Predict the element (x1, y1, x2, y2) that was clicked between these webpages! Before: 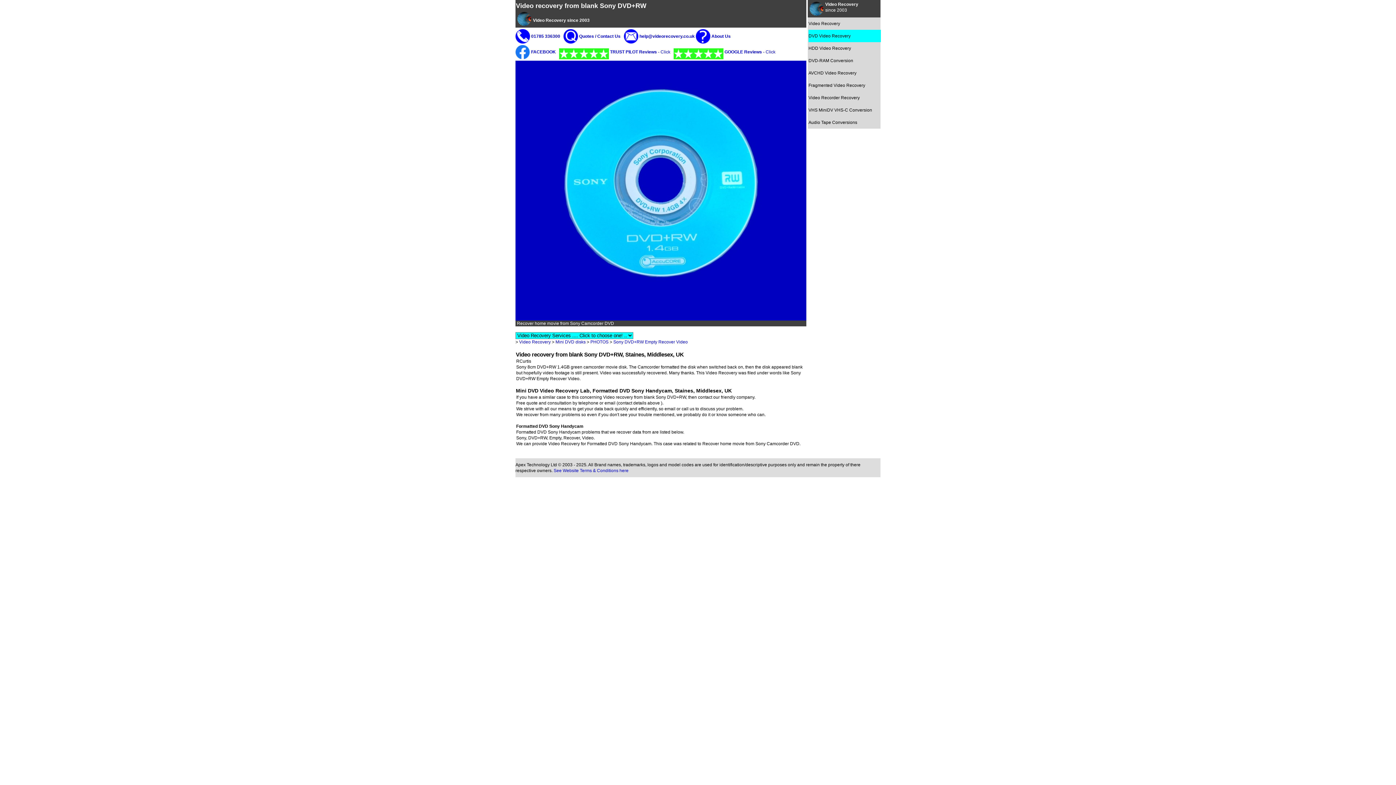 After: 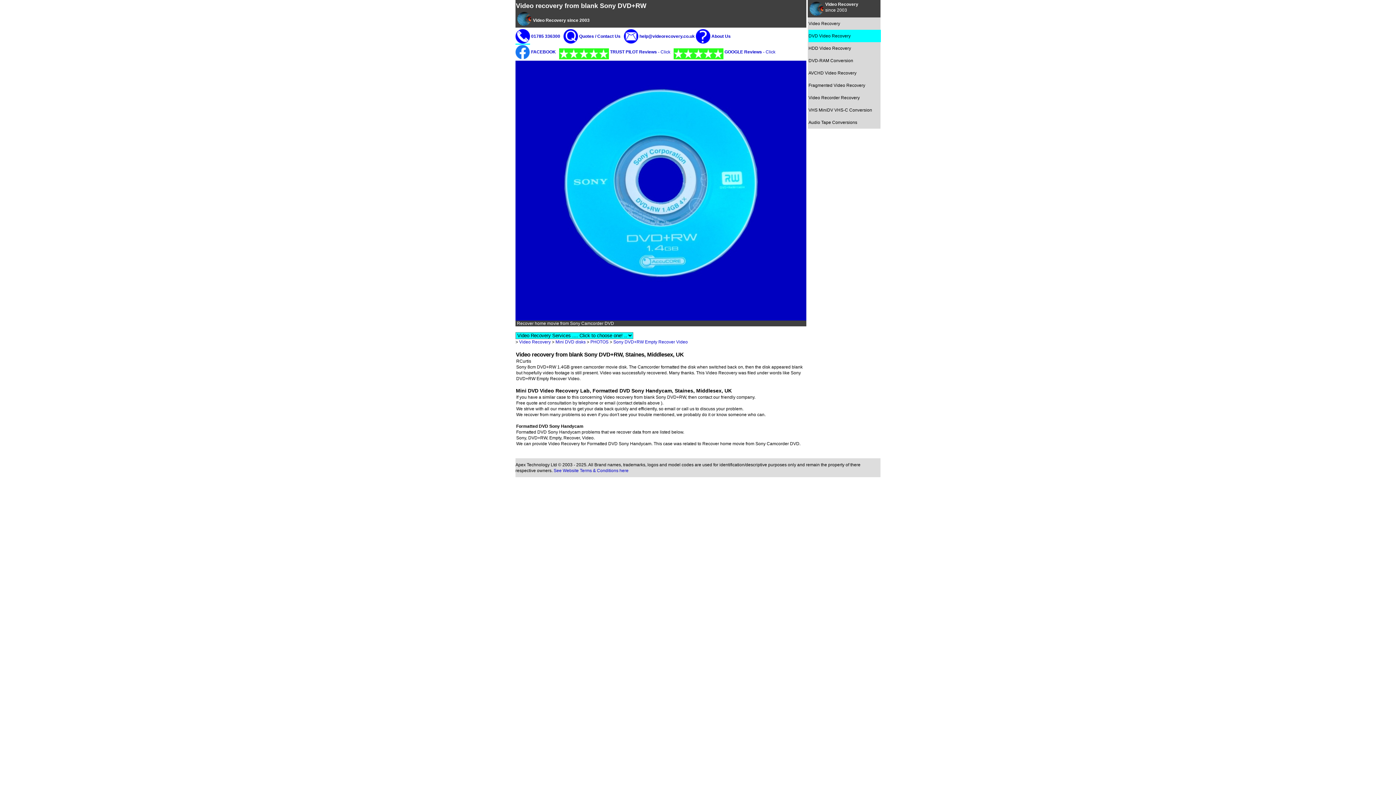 Action: bbox: (515, 39, 530, 44)